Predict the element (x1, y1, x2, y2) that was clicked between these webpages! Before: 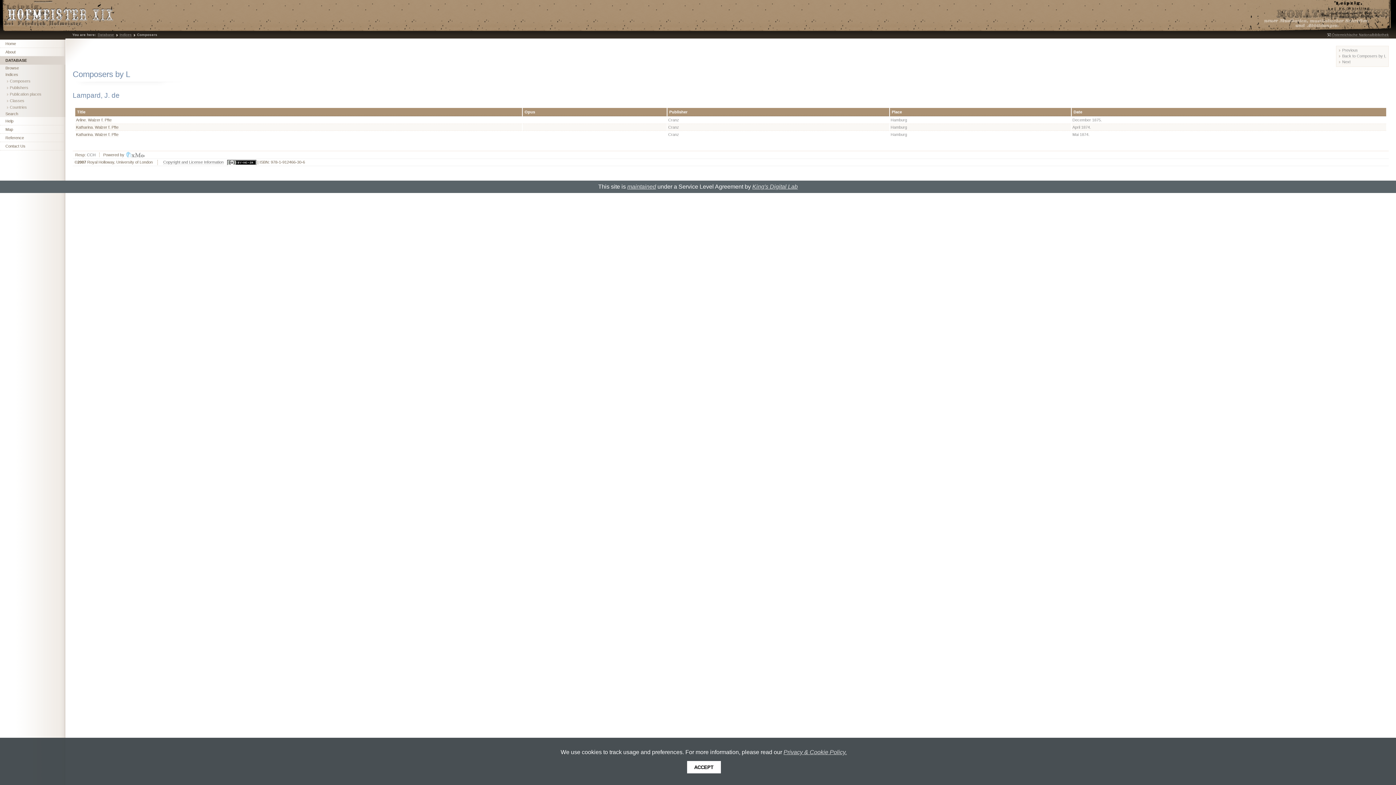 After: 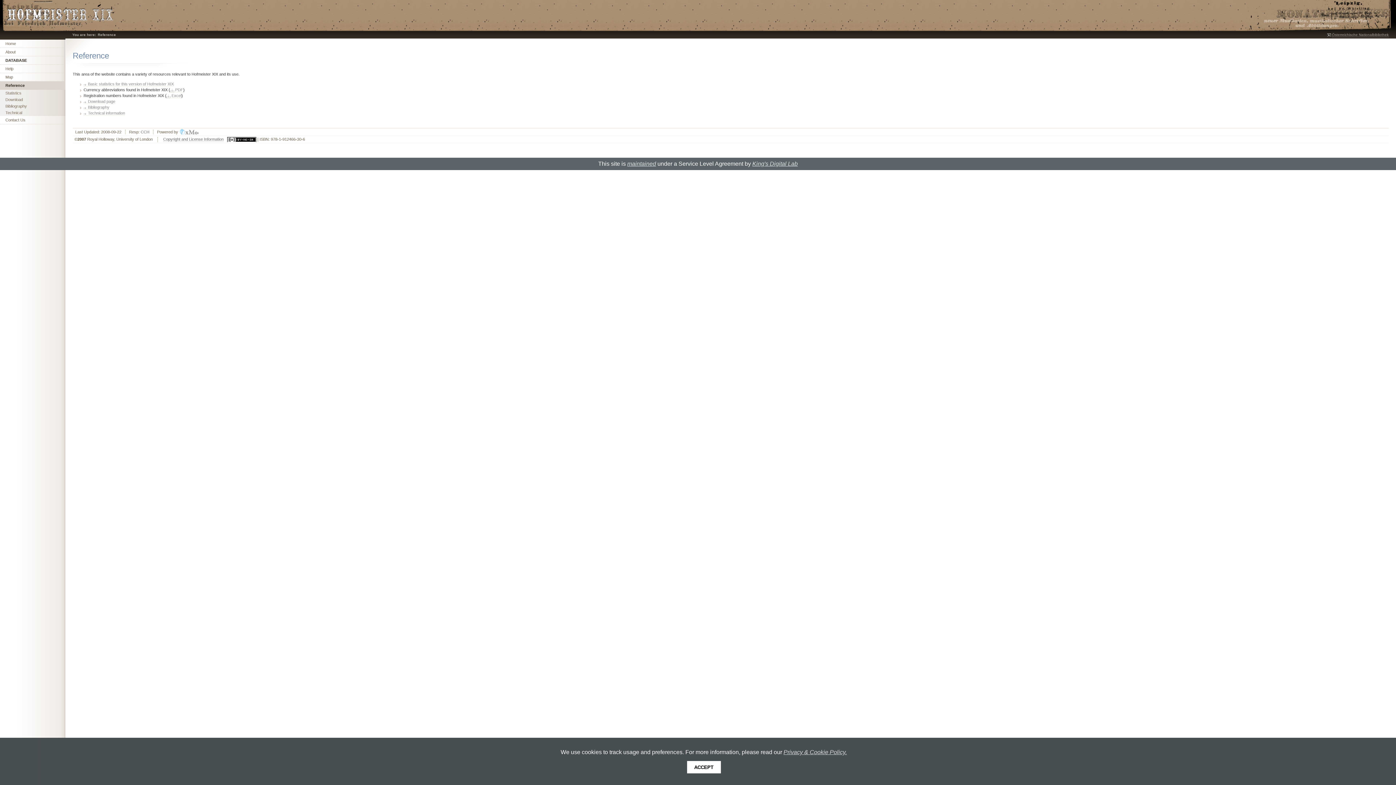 Action: label: Reference bbox: (0, 133, 65, 142)